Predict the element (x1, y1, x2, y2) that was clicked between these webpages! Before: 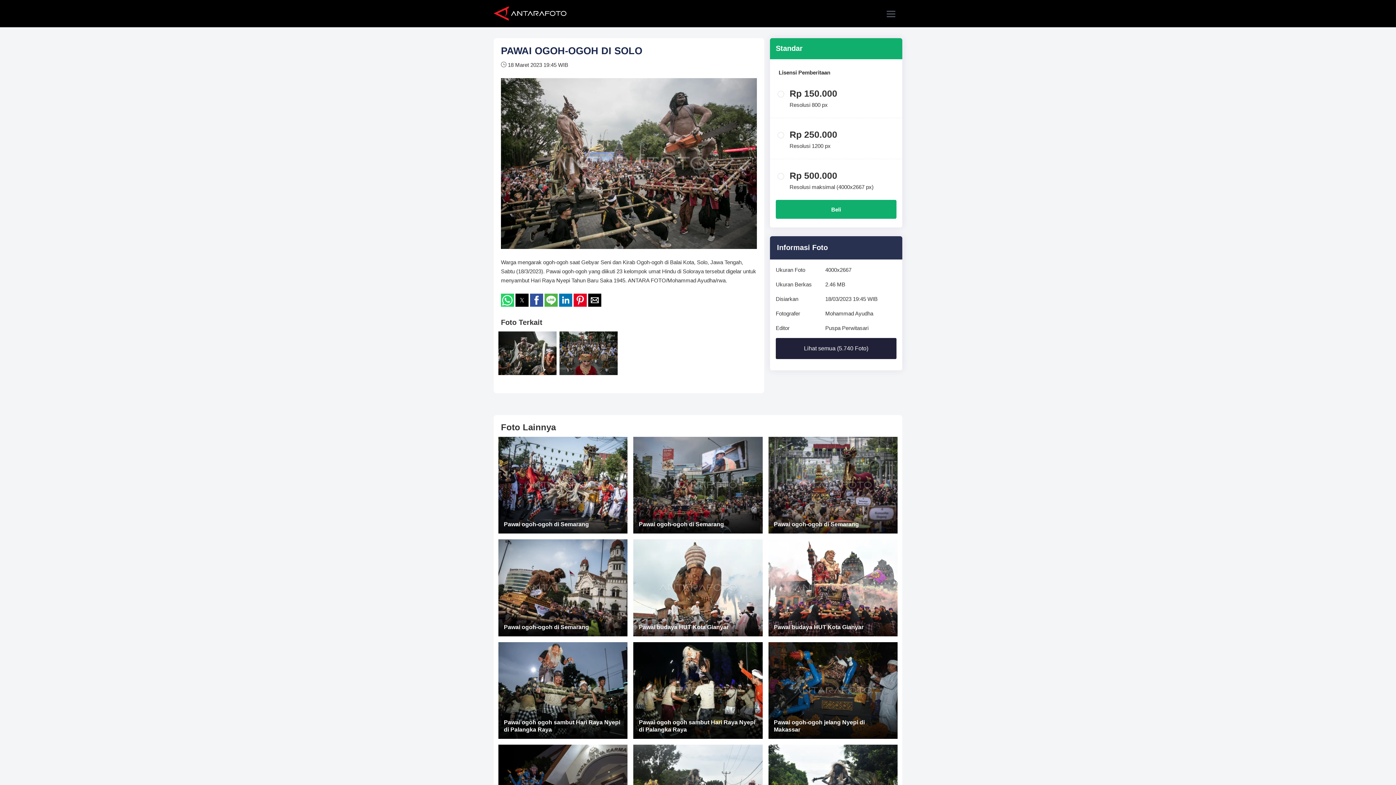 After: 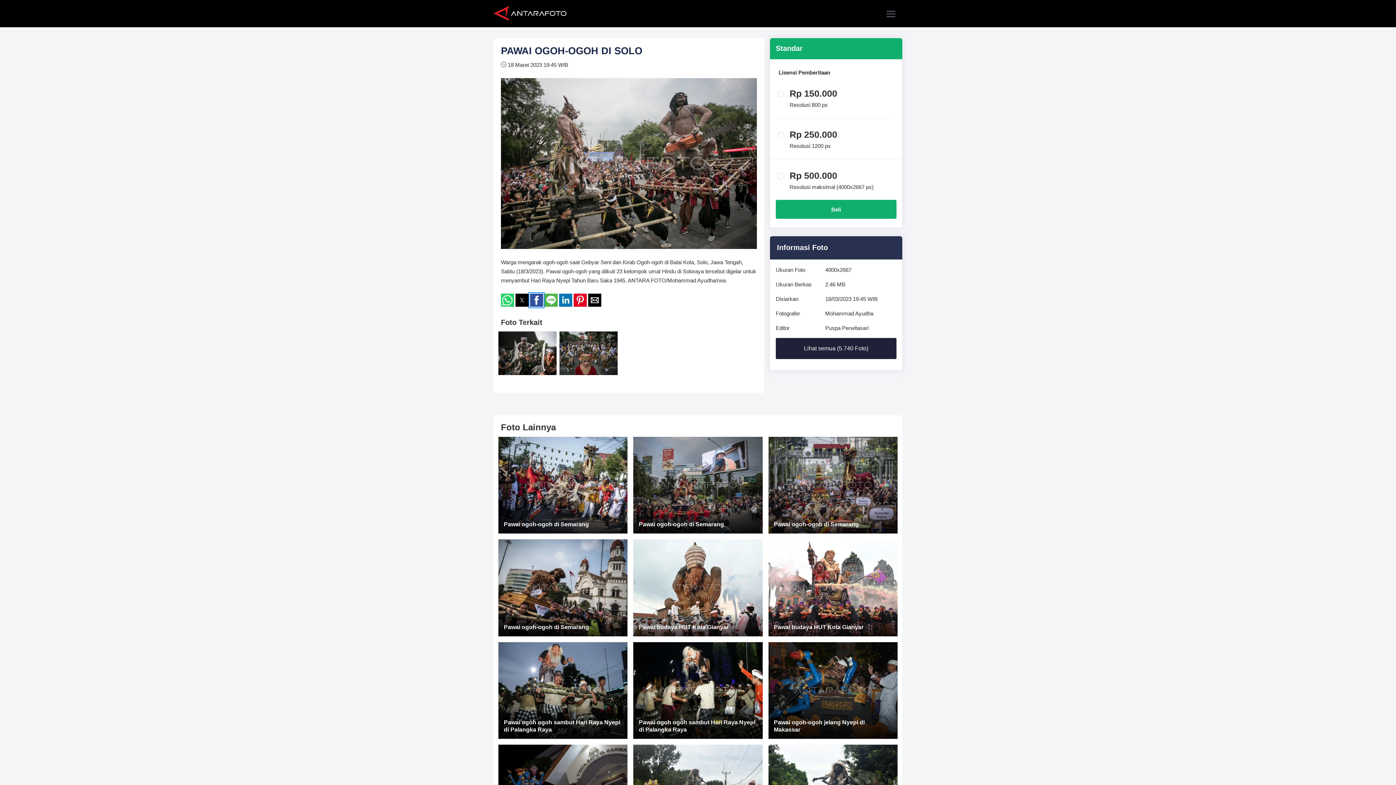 Action: label: Share on Facebook bbox: (530, 293, 543, 306)